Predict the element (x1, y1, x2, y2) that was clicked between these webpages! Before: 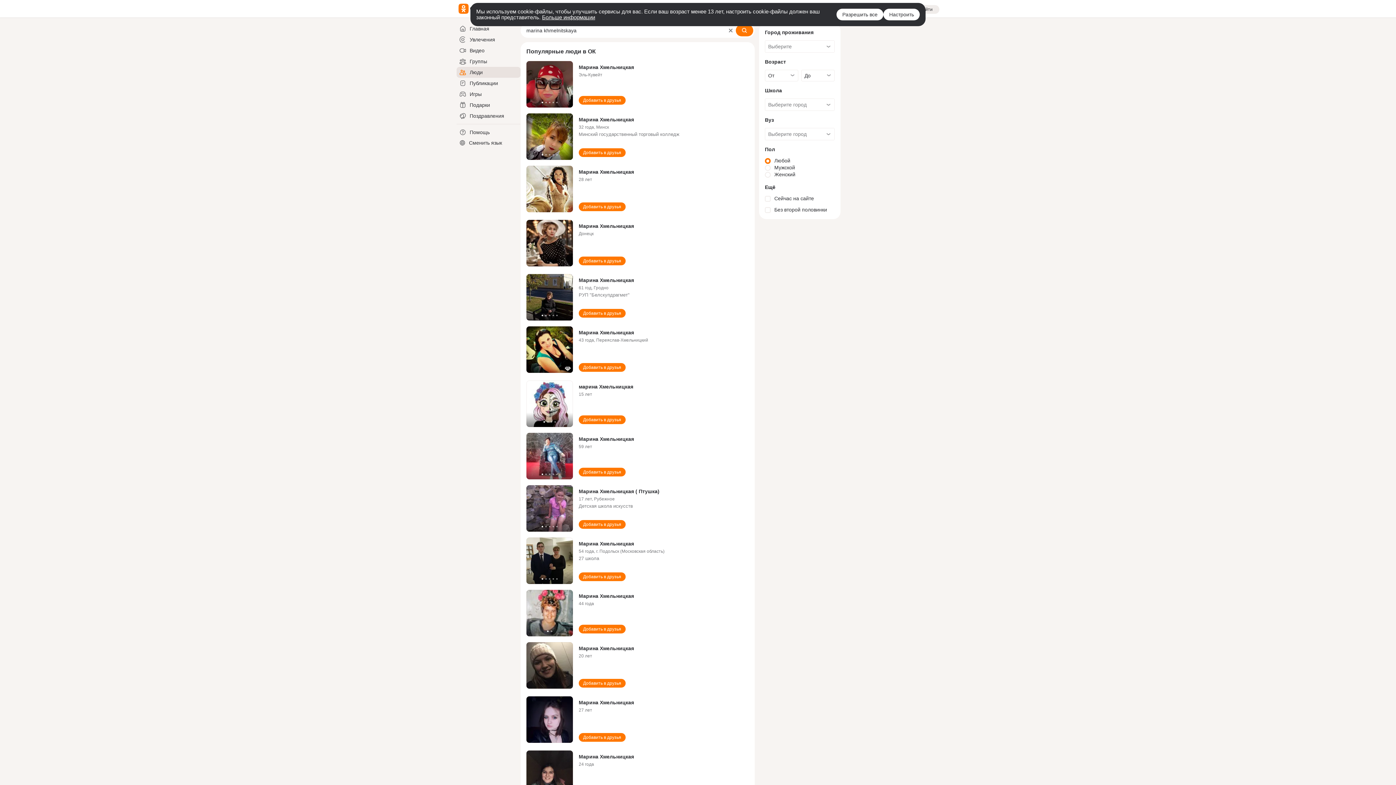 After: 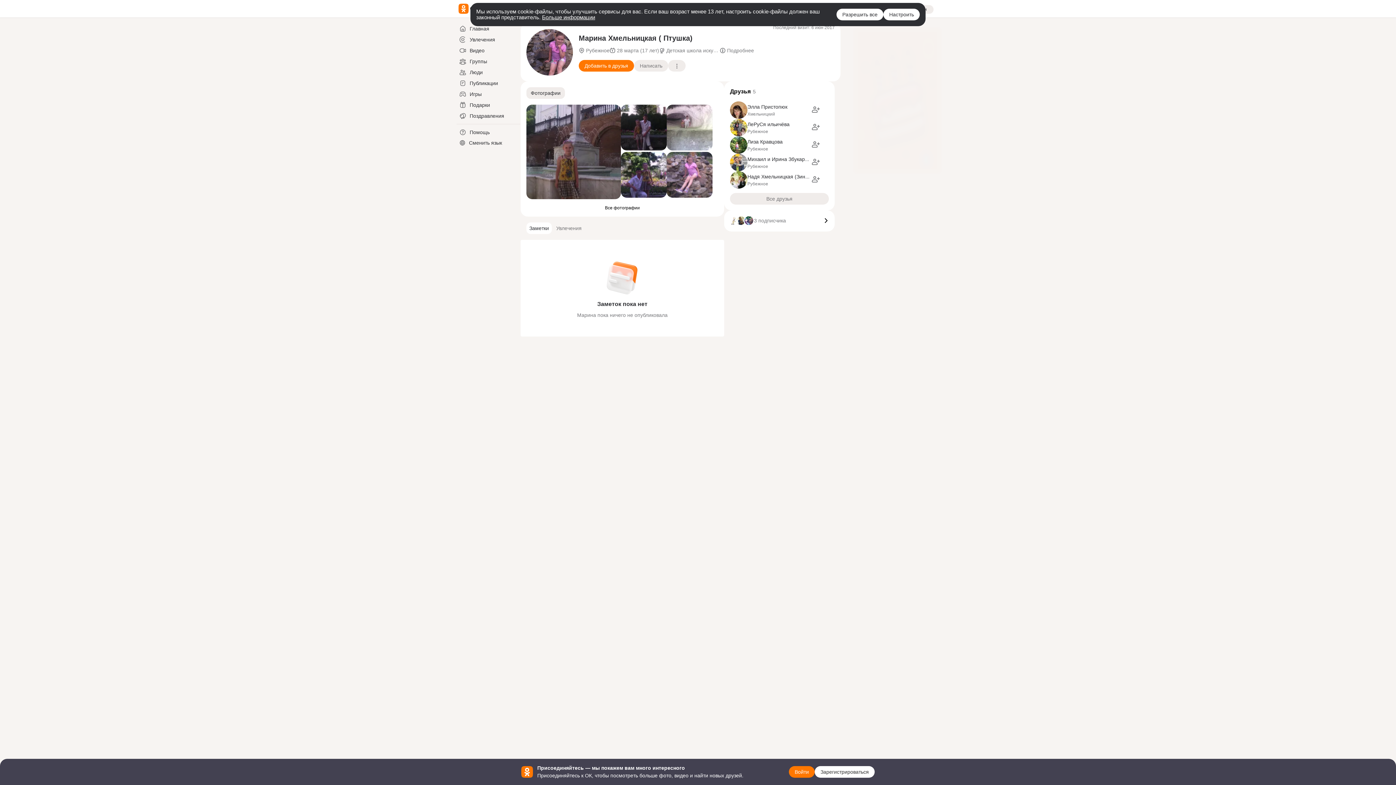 Action: bbox: (578, 488, 659, 494) label: Марина Хмельницкая ( Птушка)